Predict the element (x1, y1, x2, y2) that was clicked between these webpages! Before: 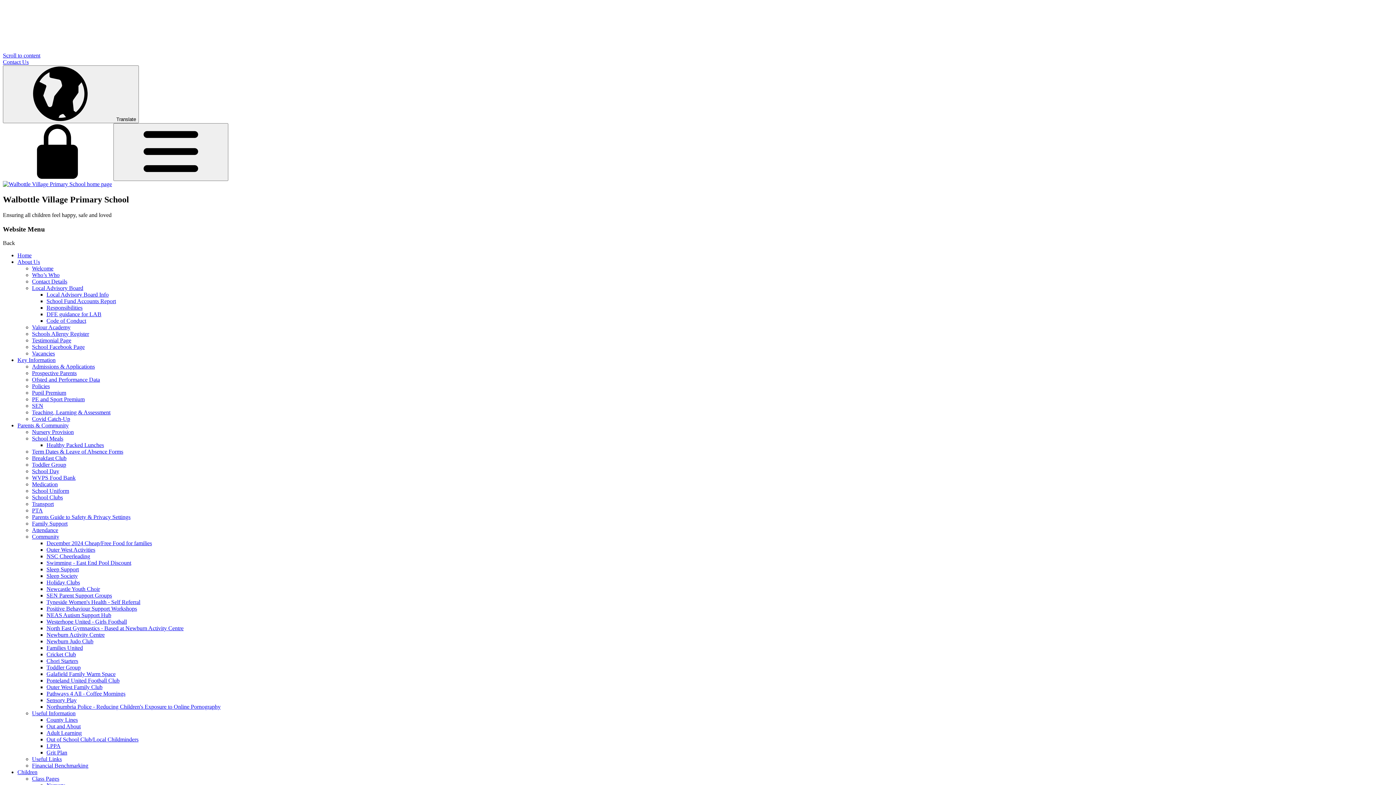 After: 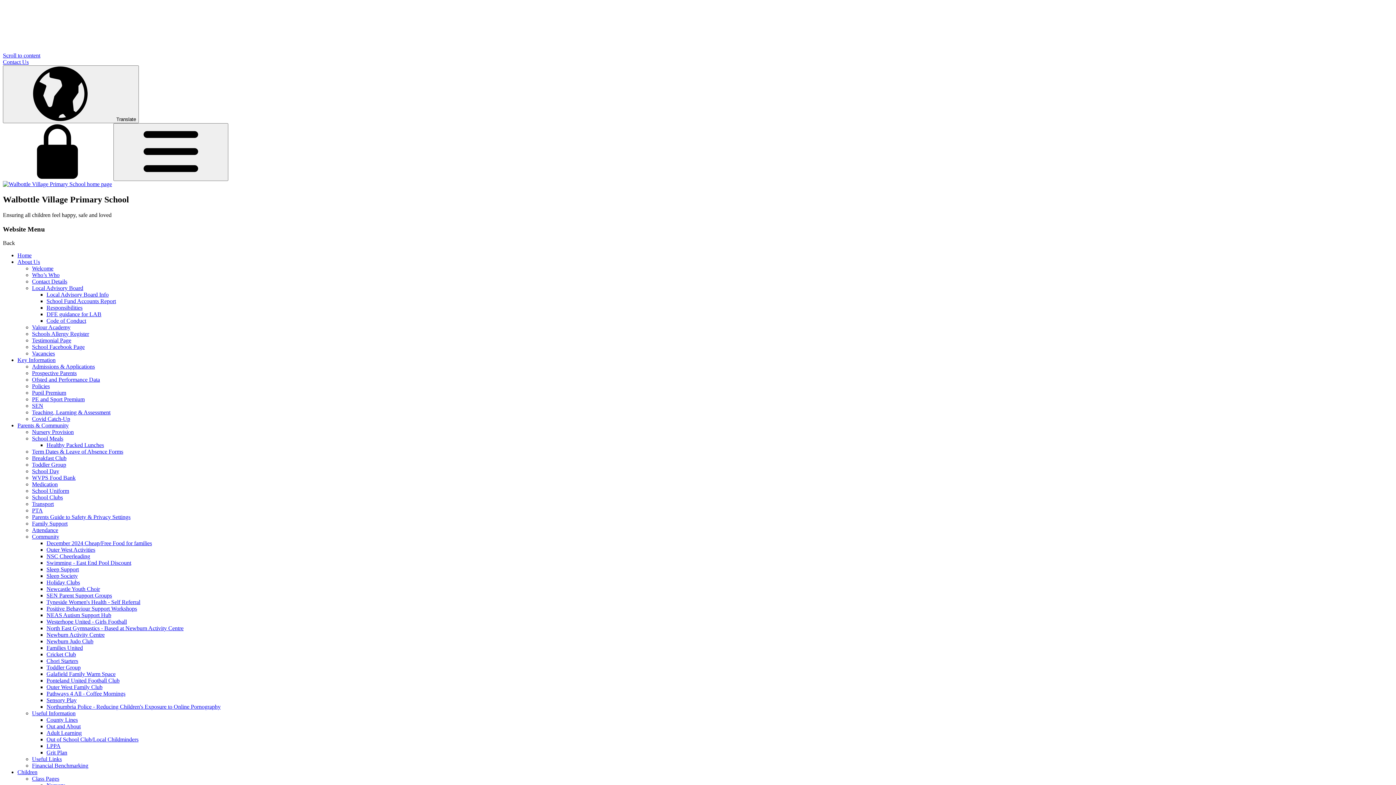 Action: label: SEN bbox: (32, 403, 43, 409)